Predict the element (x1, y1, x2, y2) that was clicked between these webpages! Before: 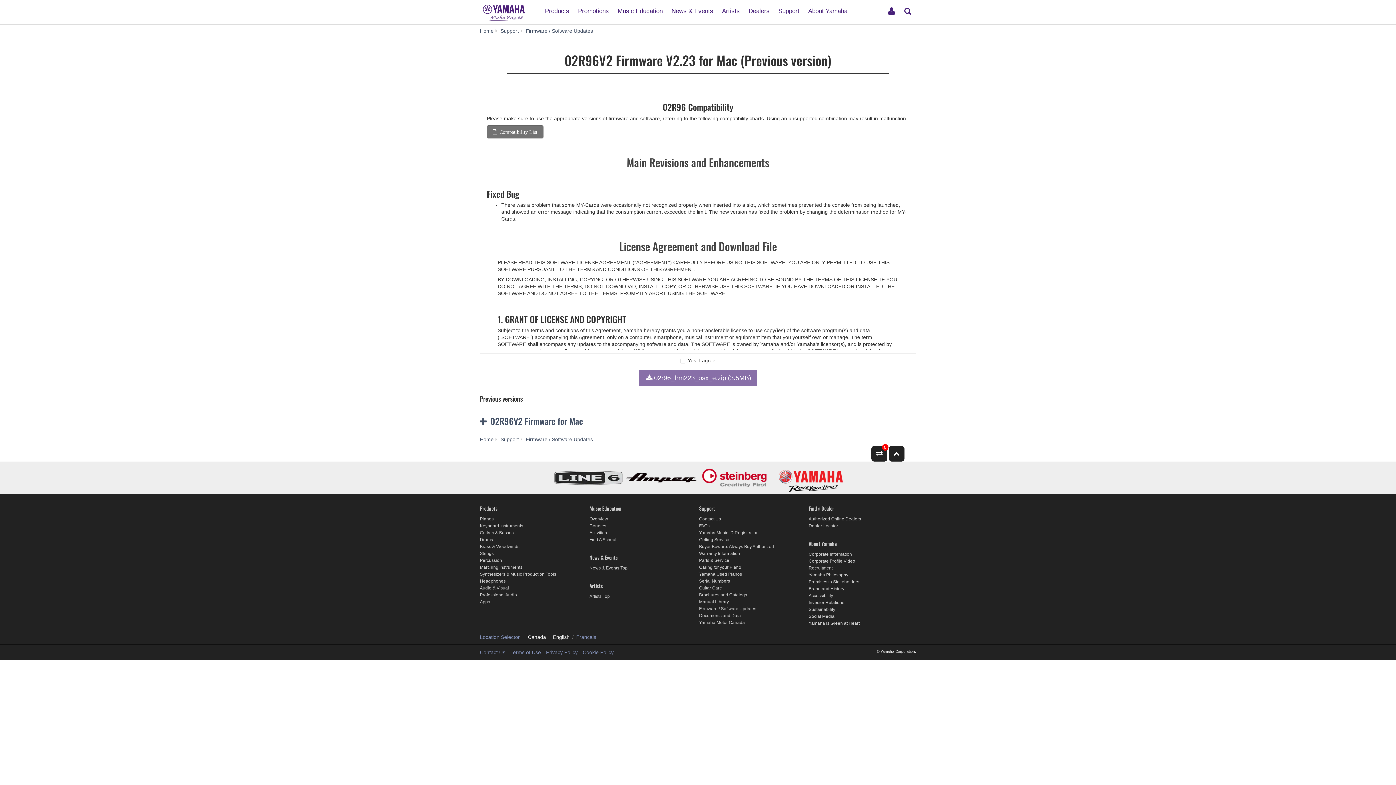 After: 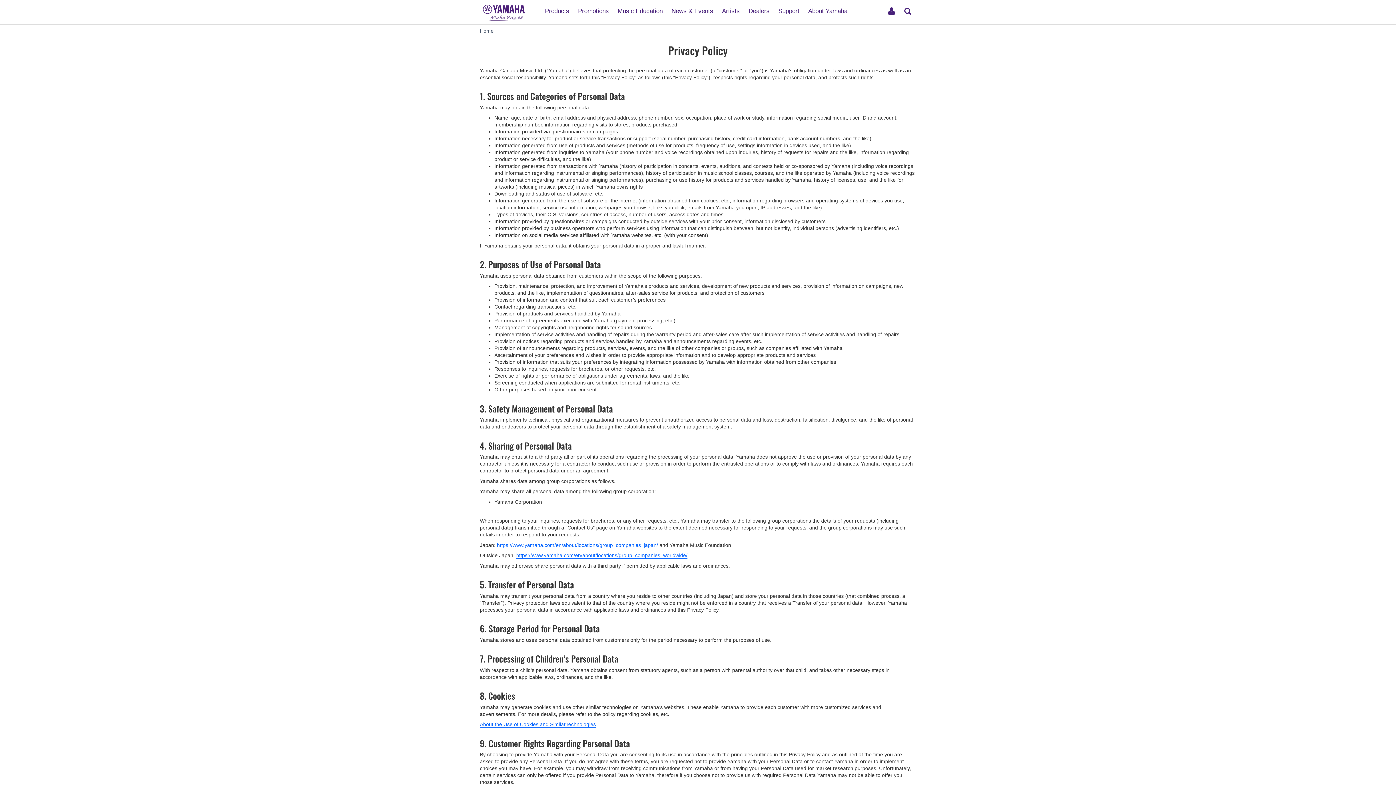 Action: label: Privacy Policy bbox: (546, 649, 577, 655)